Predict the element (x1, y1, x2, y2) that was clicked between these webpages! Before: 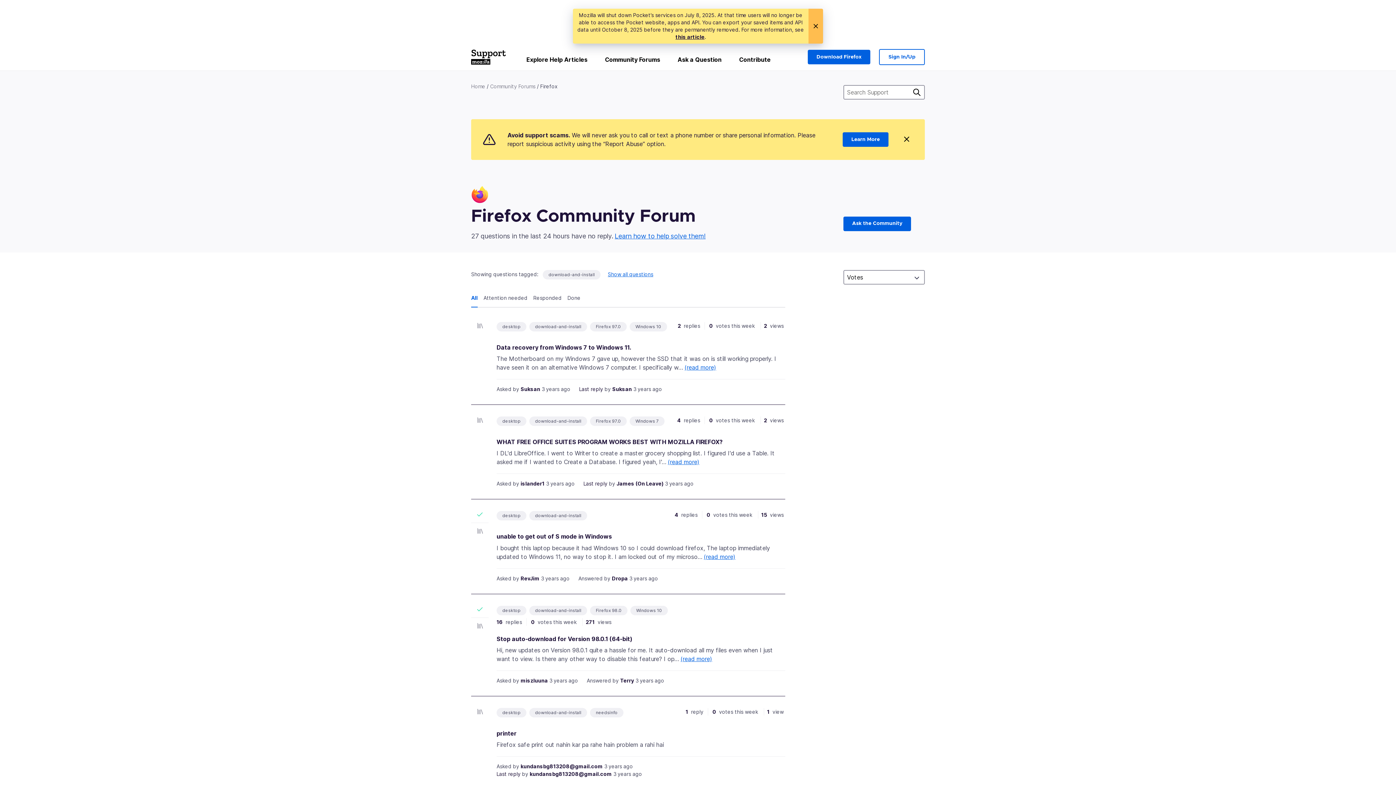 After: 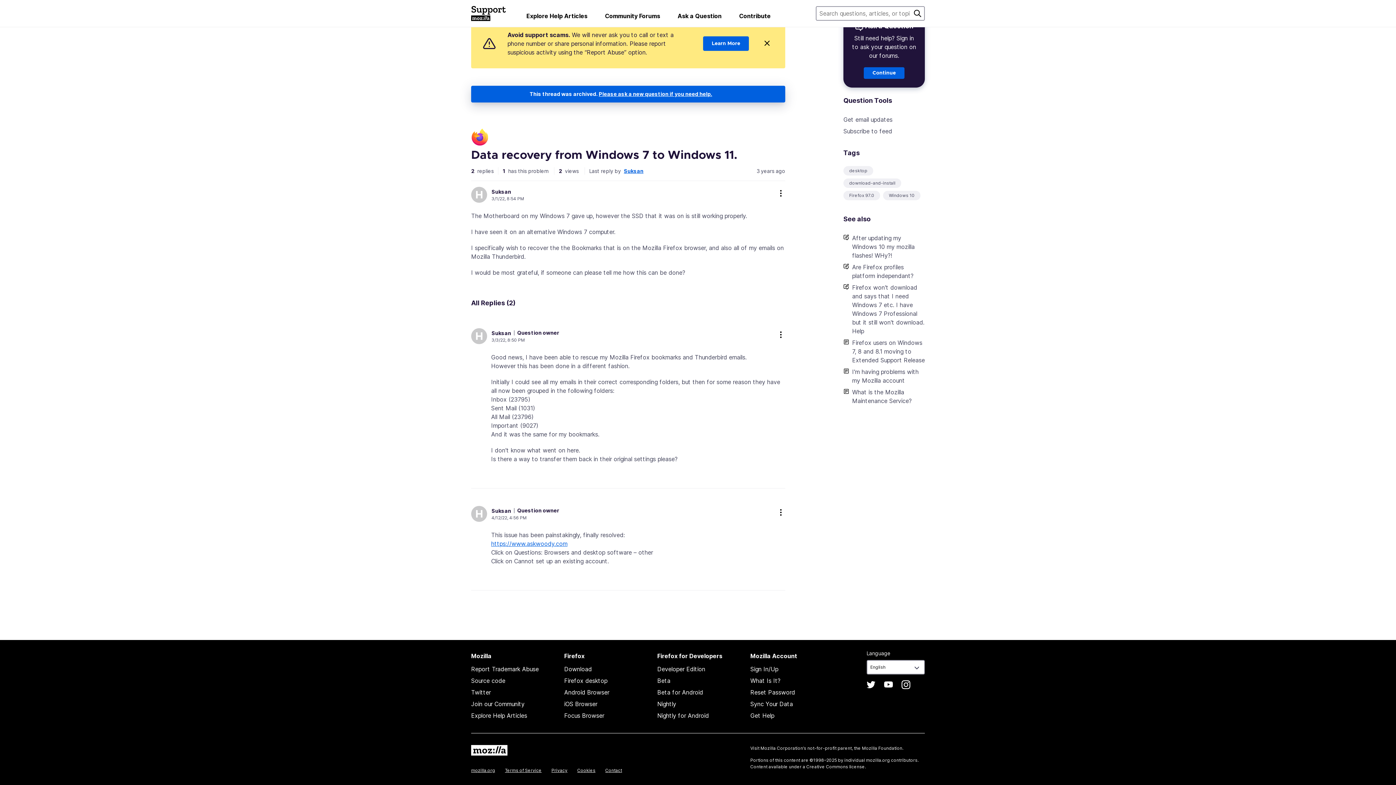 Action: label: Last reply bbox: (579, 386, 603, 392)